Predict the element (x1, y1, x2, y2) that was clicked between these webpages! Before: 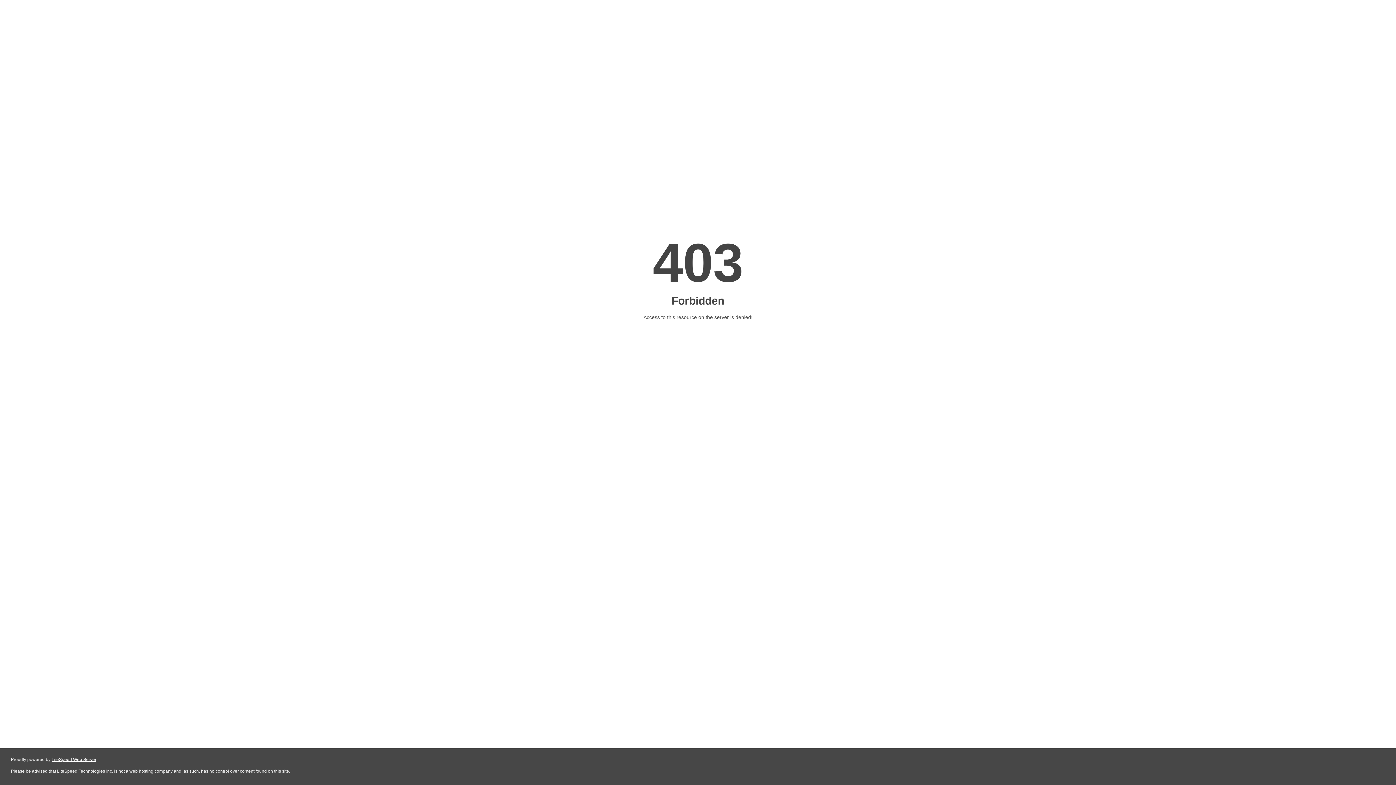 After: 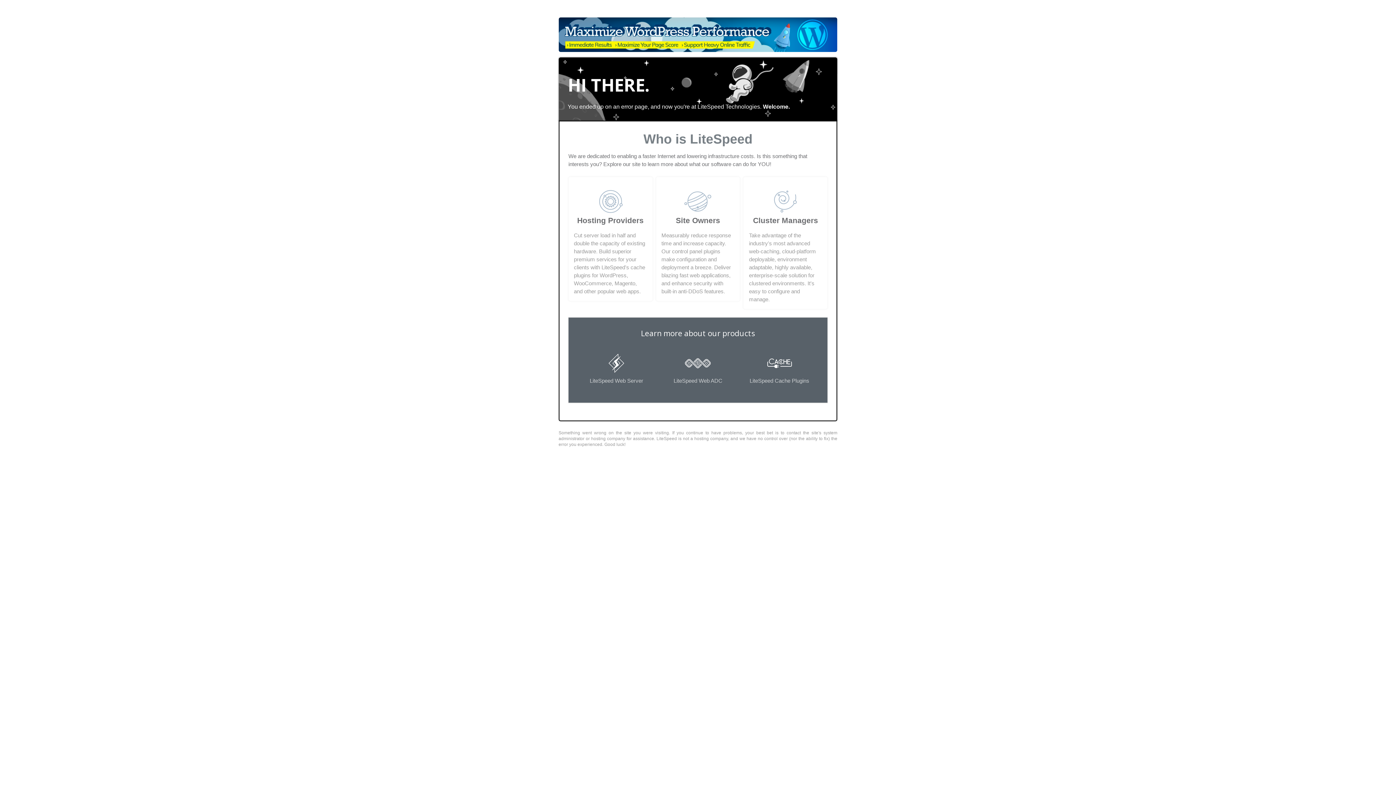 Action: bbox: (51, 757, 96, 762) label: LiteSpeed Web Server